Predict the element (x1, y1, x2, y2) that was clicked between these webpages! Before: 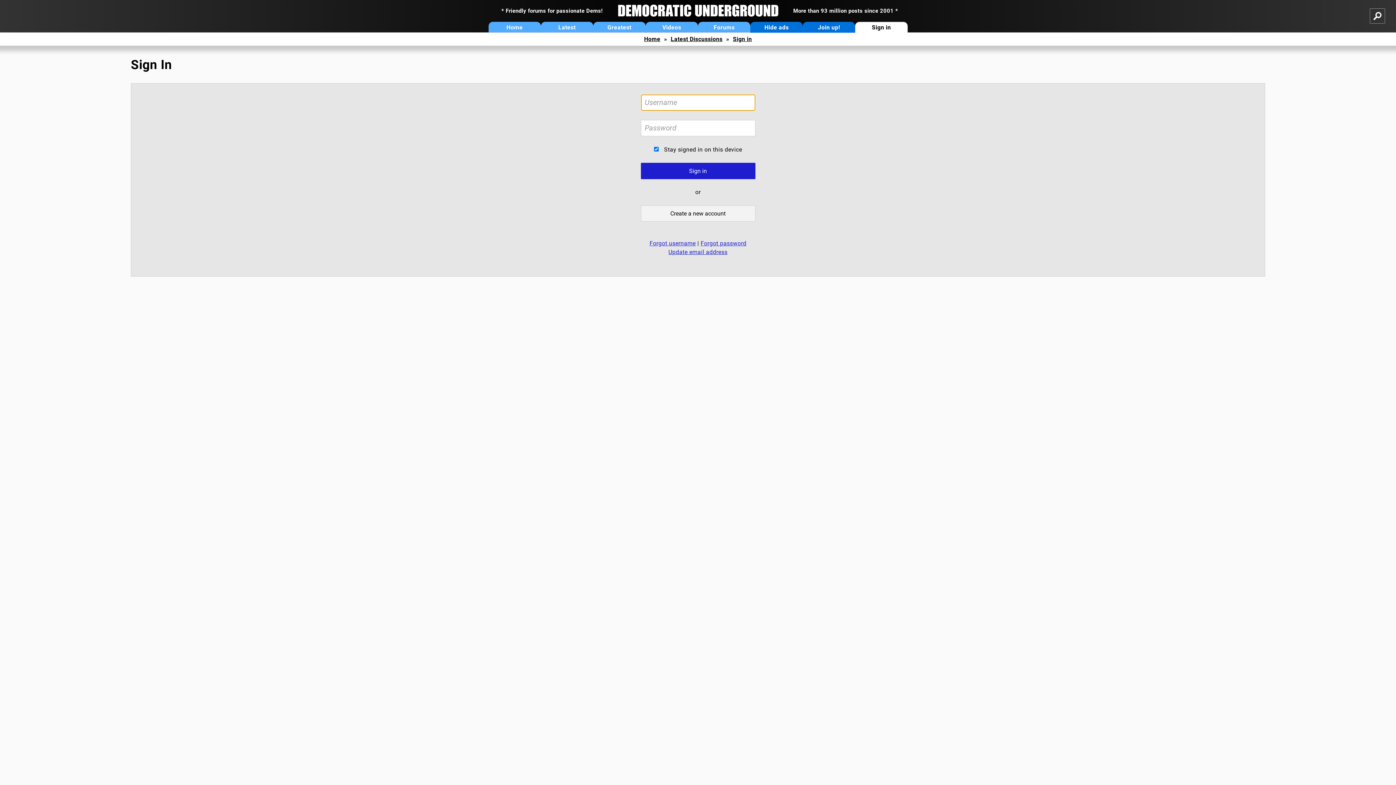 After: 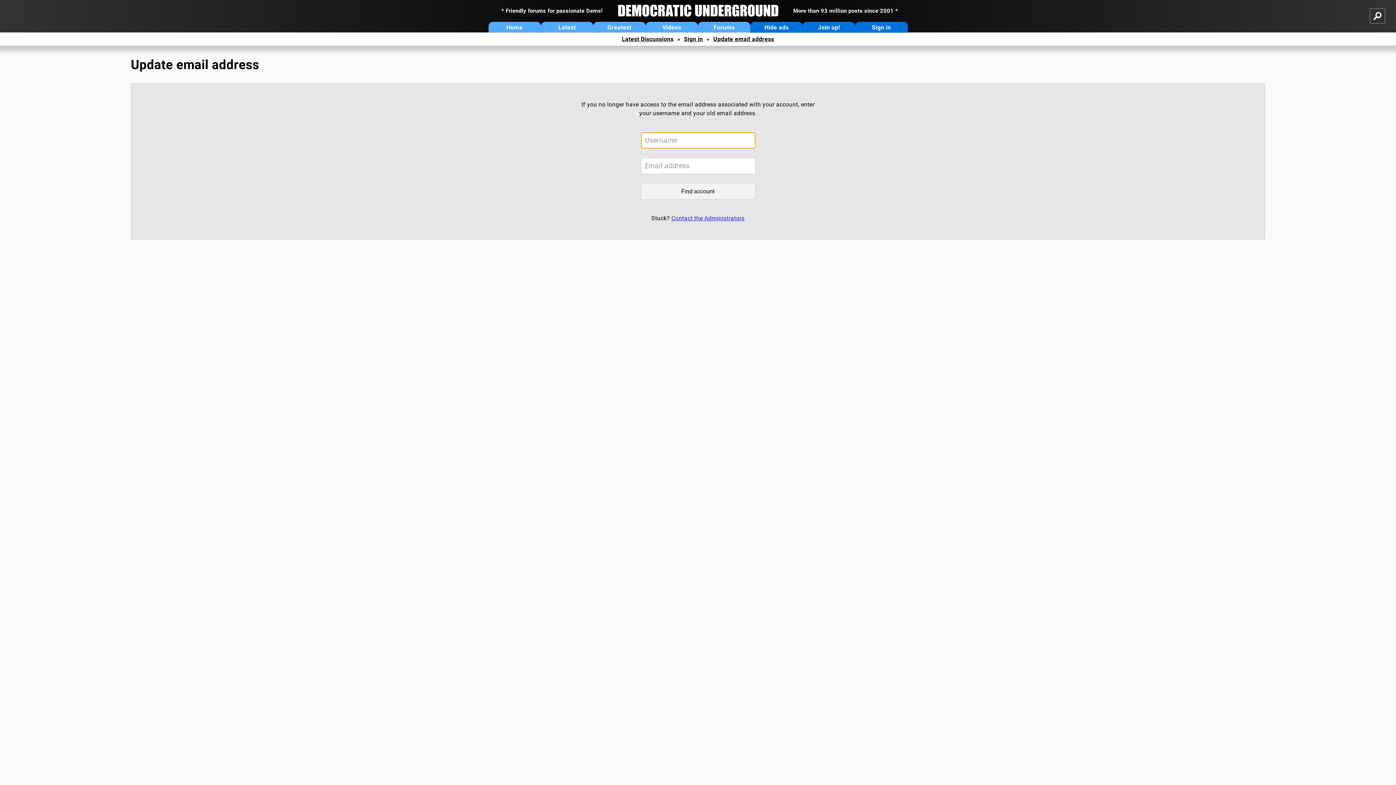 Action: bbox: (668, 248, 727, 255) label: Update email address